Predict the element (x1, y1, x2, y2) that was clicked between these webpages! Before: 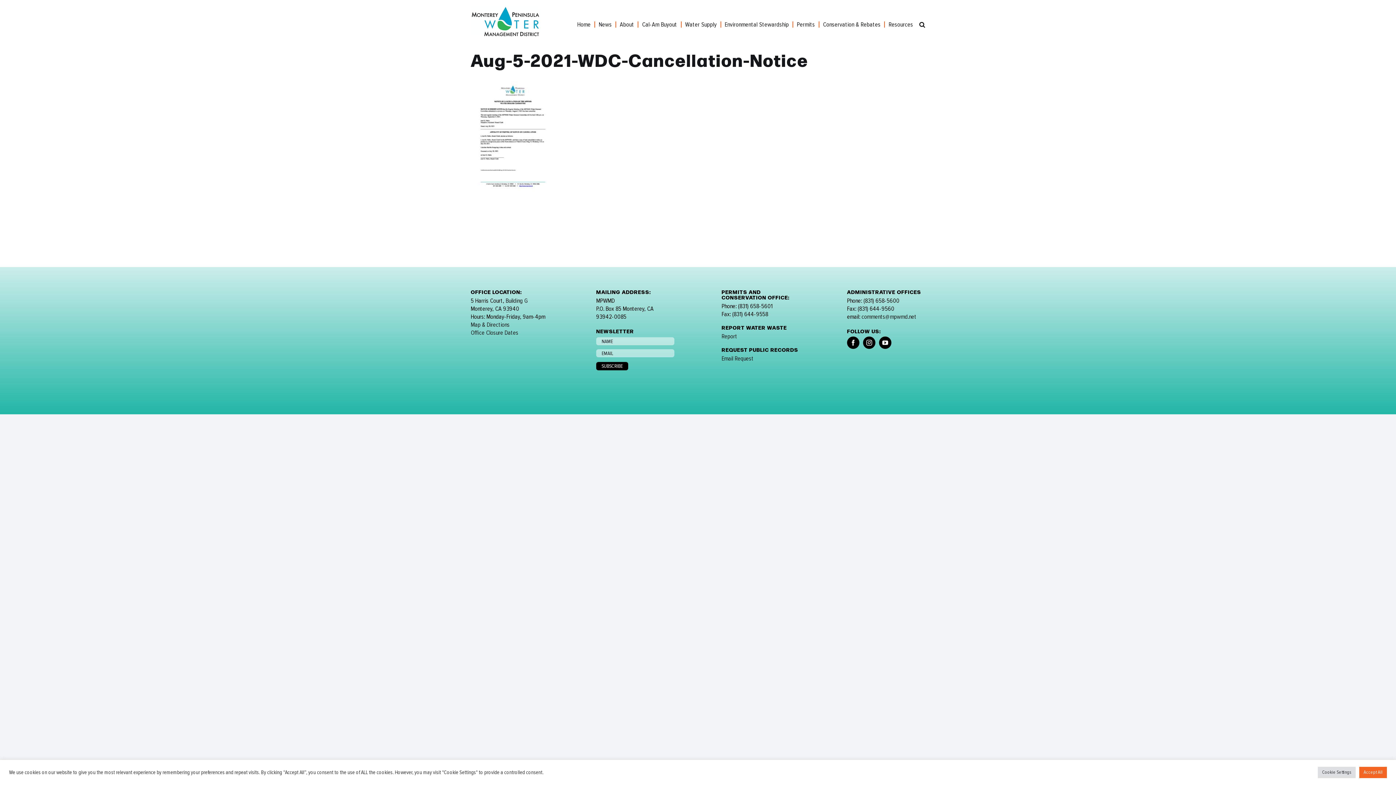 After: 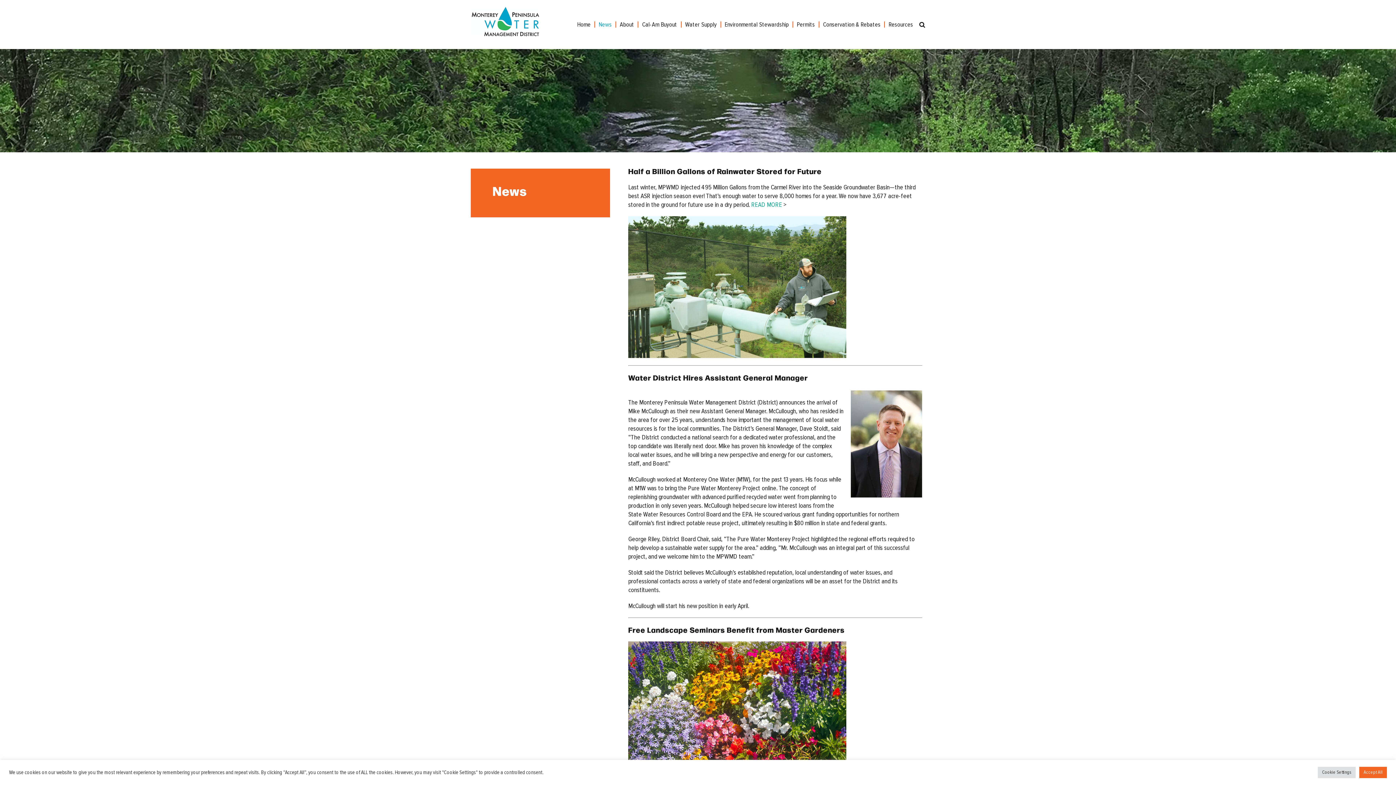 Action: label: News bbox: (597, 0, 616, 49)